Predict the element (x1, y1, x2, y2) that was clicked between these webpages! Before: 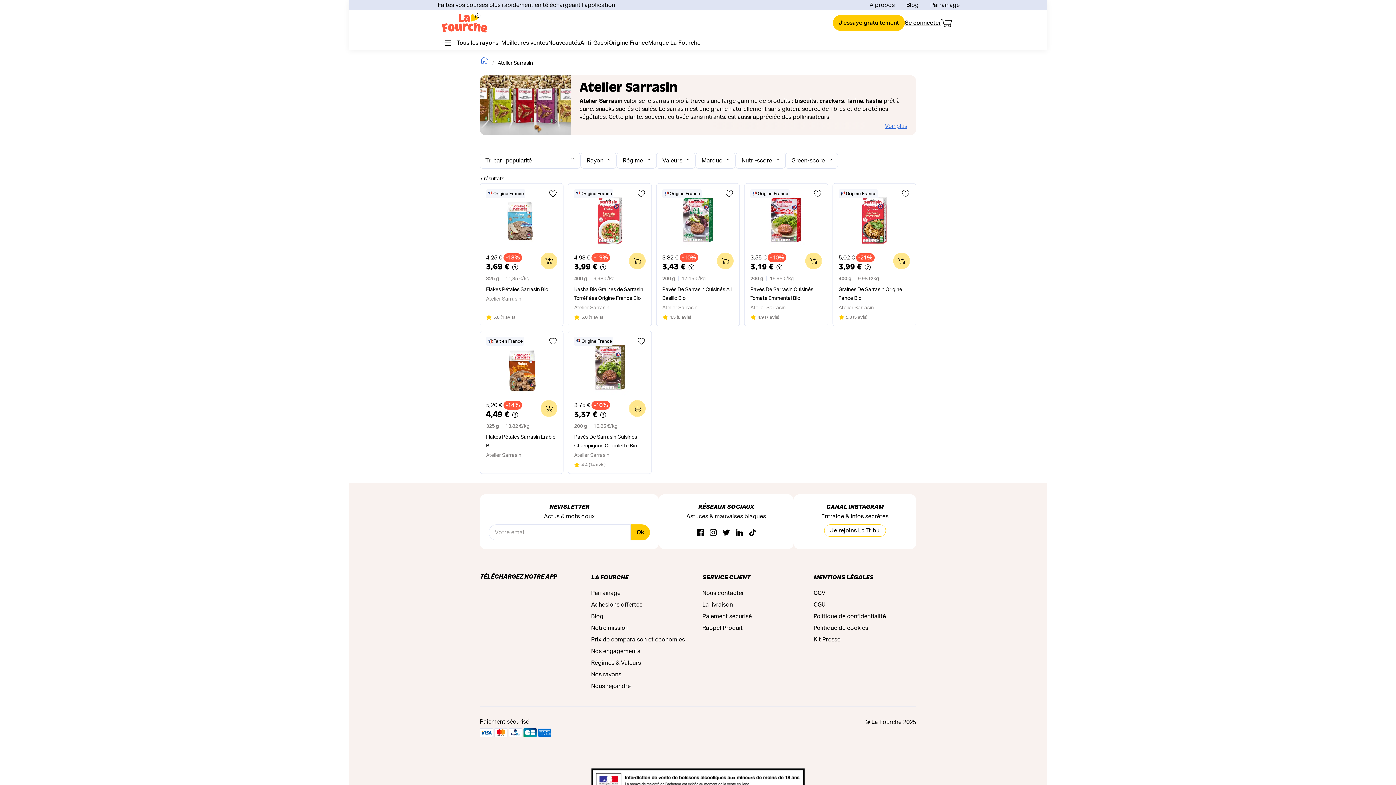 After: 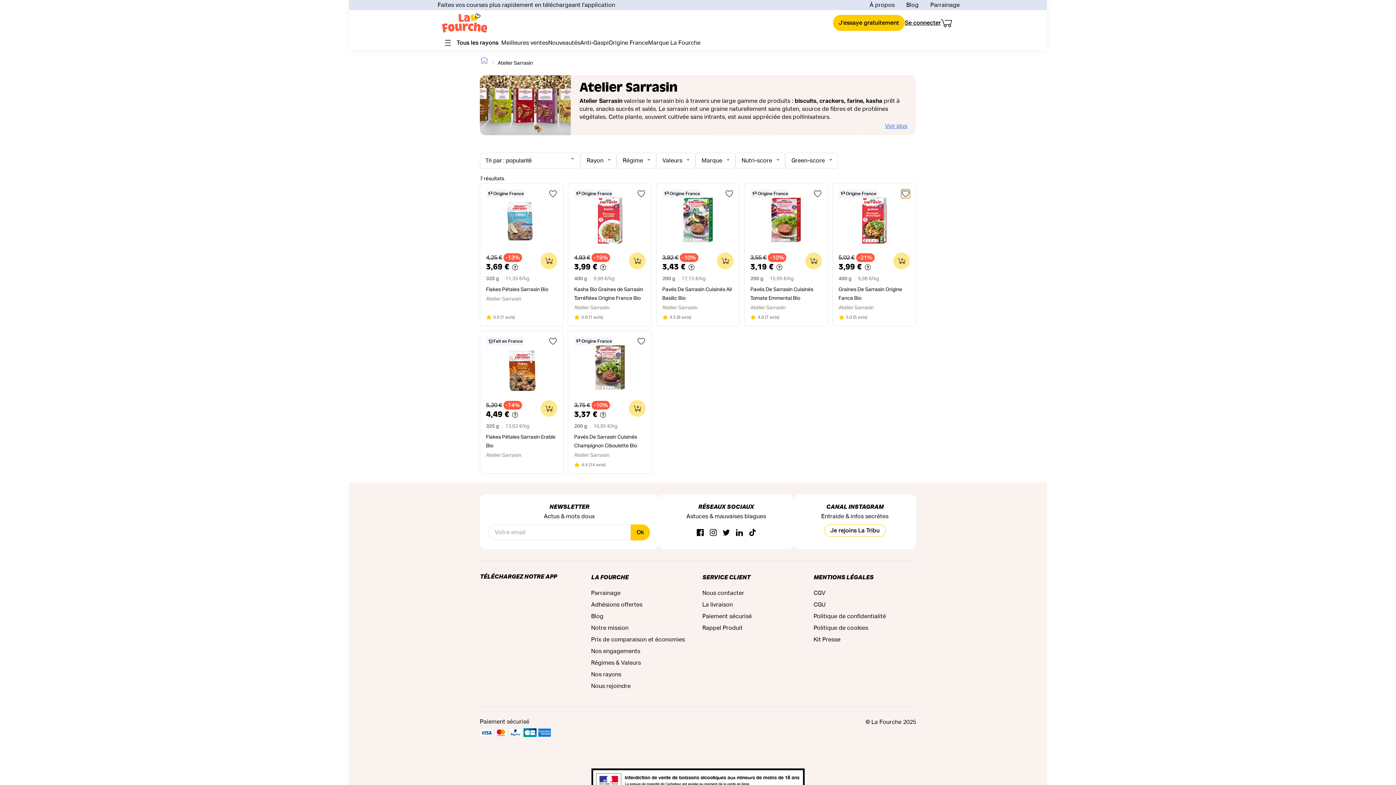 Action: label: Ajouter aux favoris bbox: (901, 189, 910, 198)